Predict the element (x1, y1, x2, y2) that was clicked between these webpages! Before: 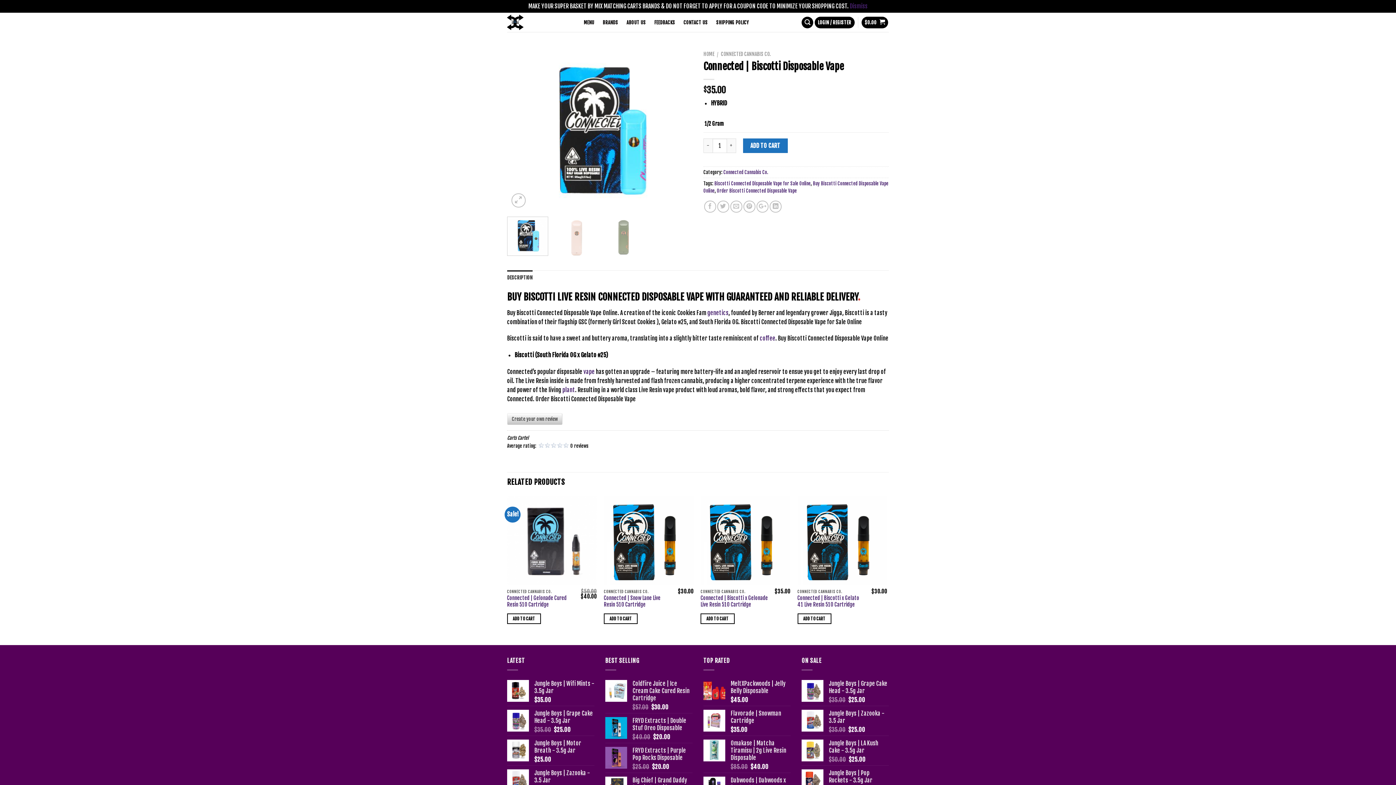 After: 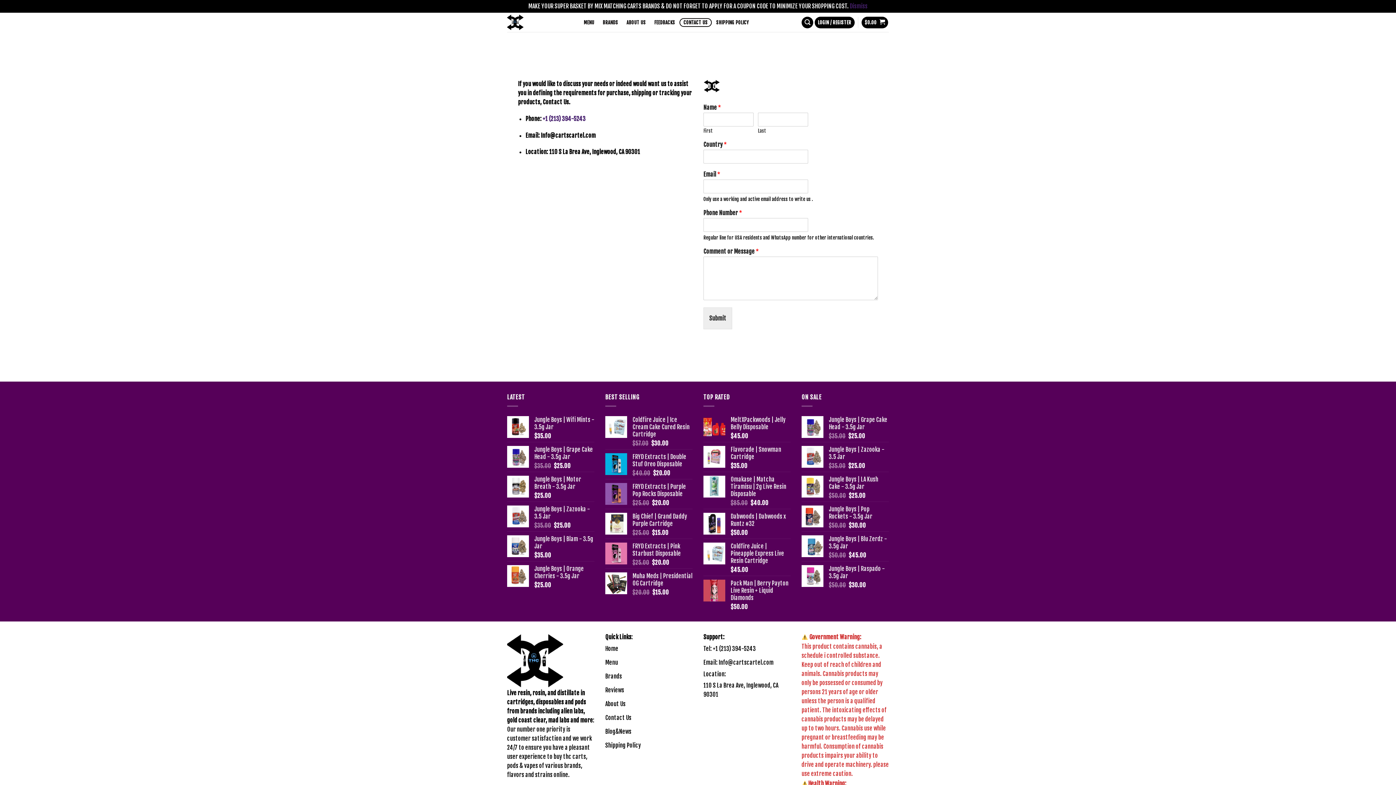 Action: bbox: (679, 18, 712, 26) label: CONTACT US